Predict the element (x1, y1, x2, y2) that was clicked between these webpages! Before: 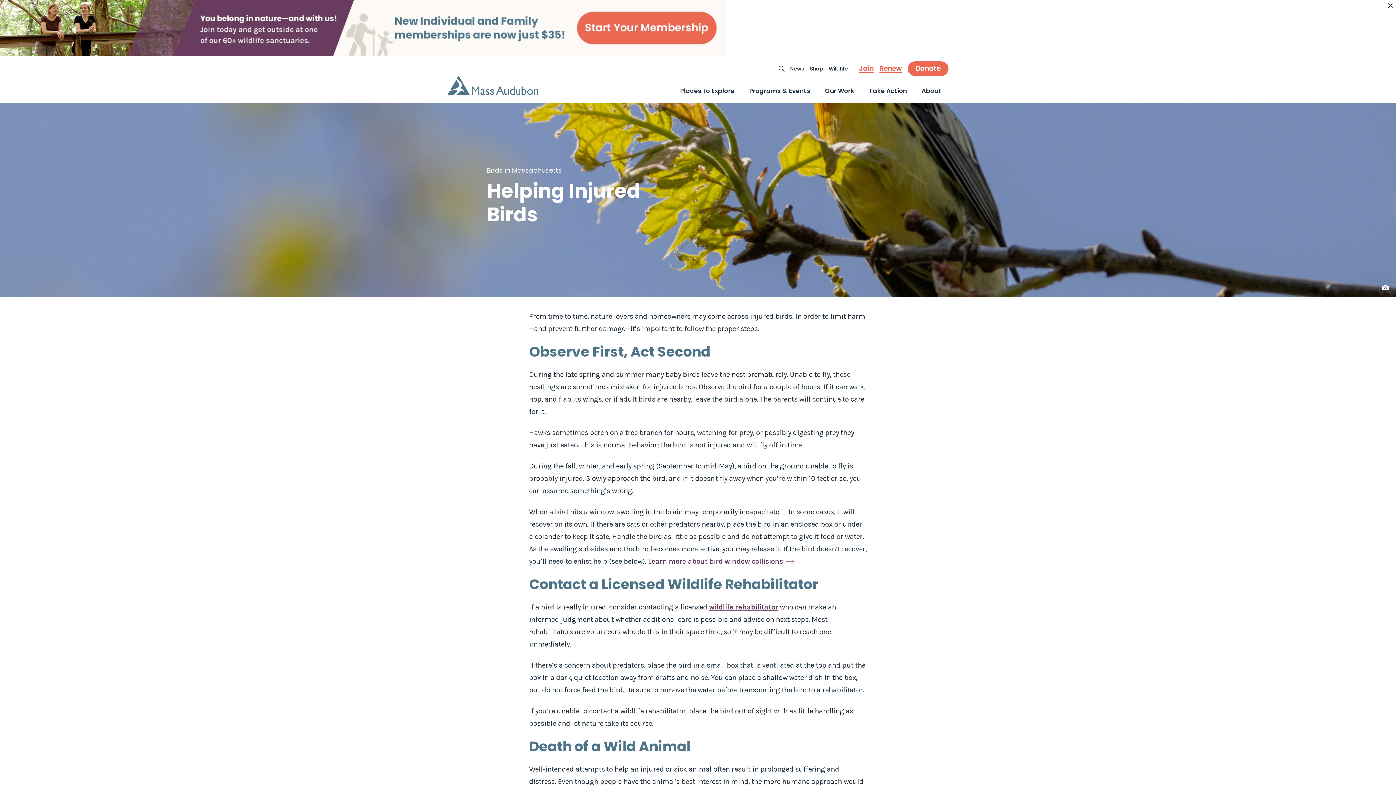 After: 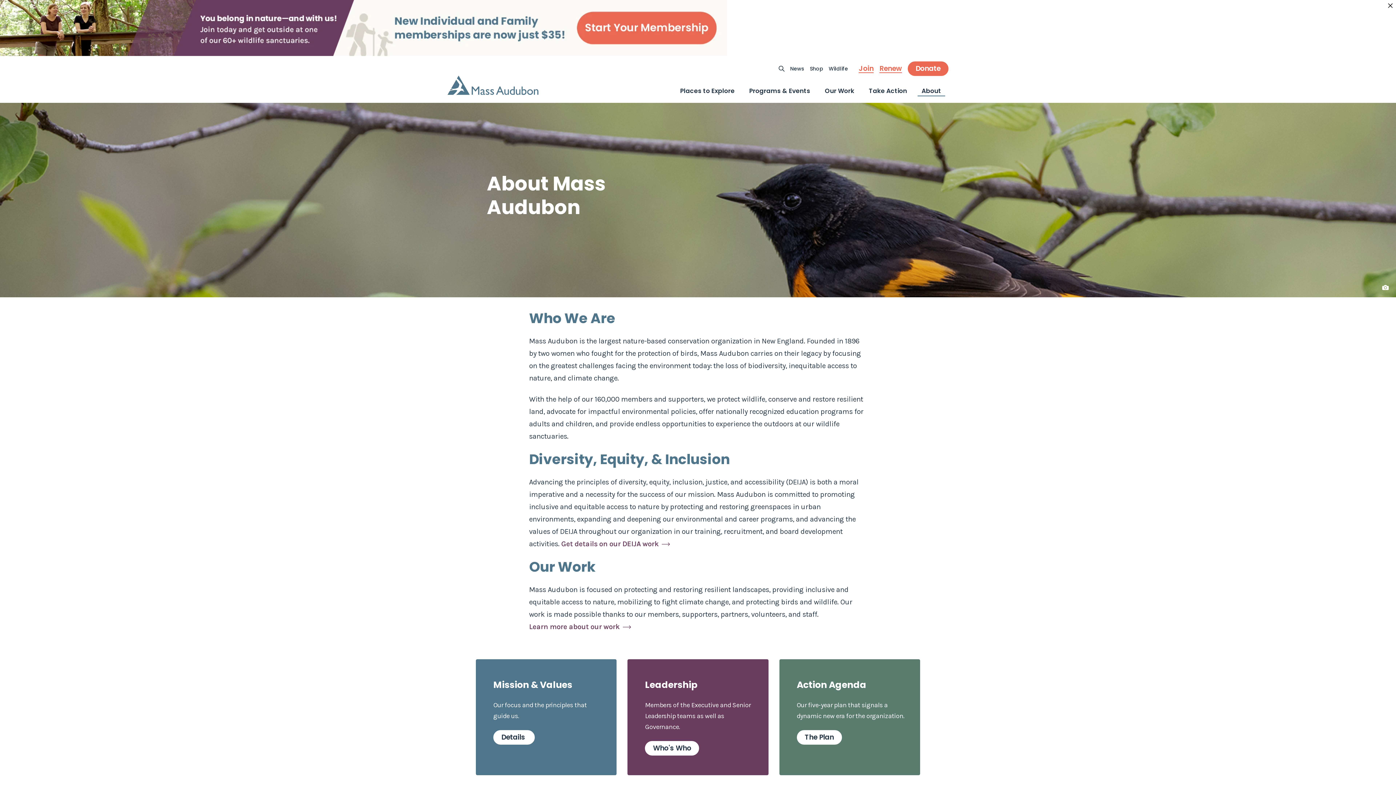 Action: label: About bbox: (914, 81, 948, 102)